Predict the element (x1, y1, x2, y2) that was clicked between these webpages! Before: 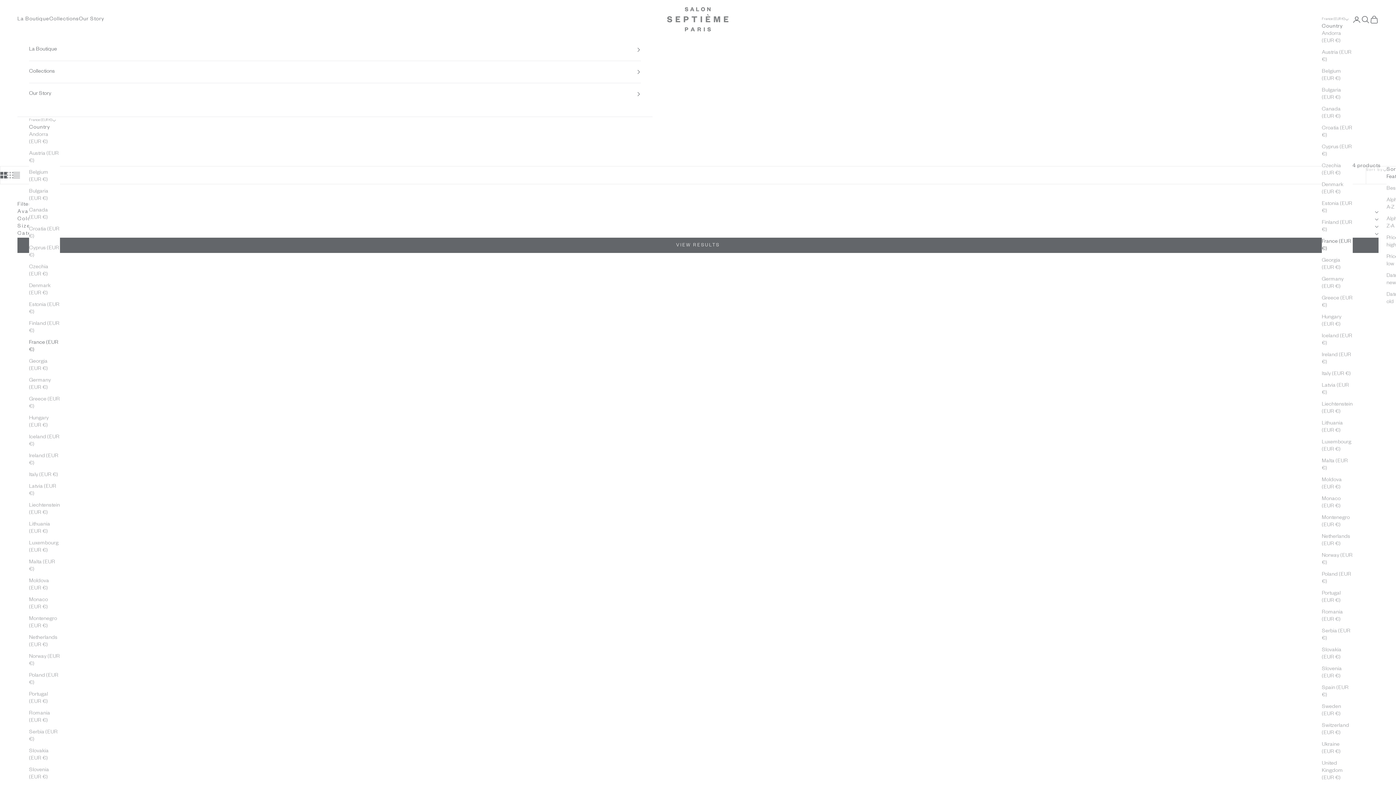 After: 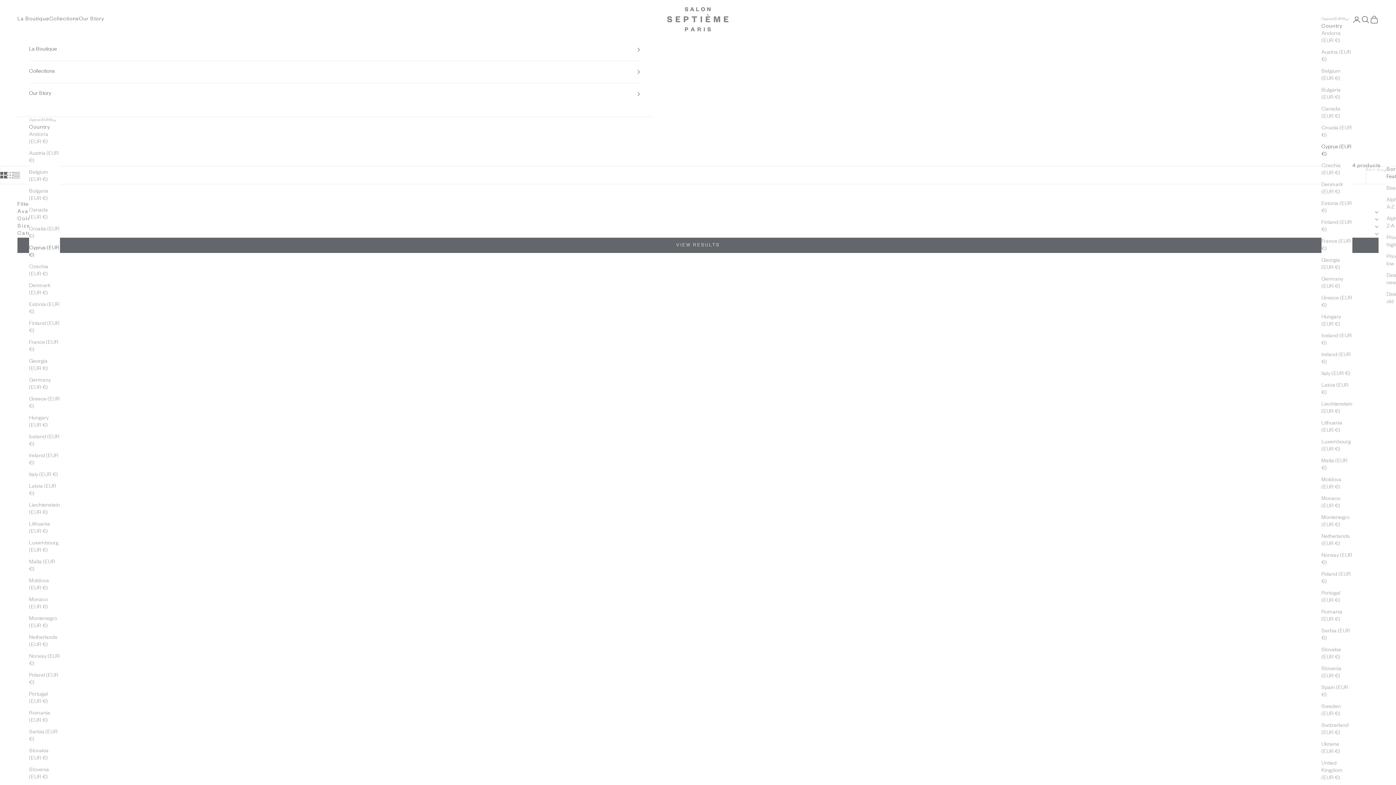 Action: label: Cyprus (EUR €) bbox: (29, 245, 60, 259)